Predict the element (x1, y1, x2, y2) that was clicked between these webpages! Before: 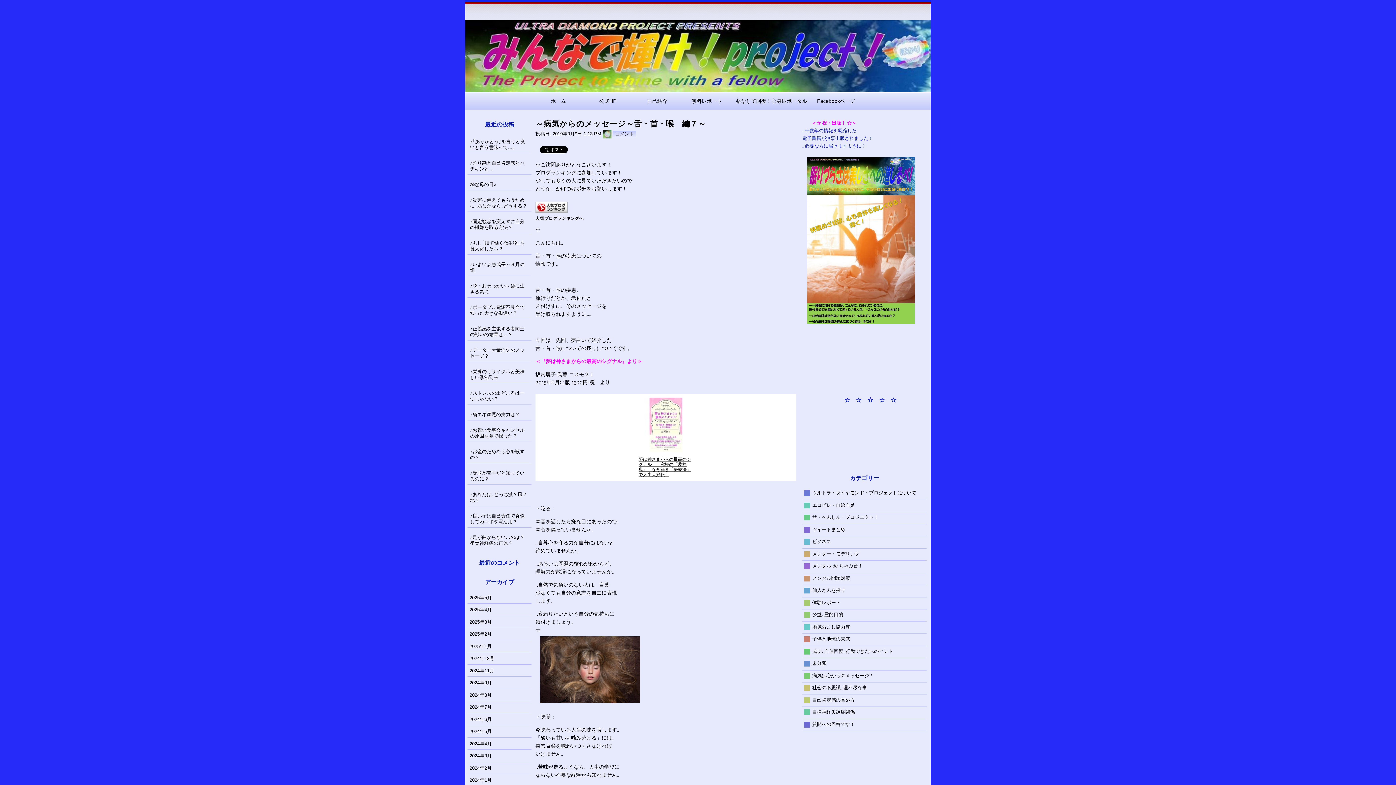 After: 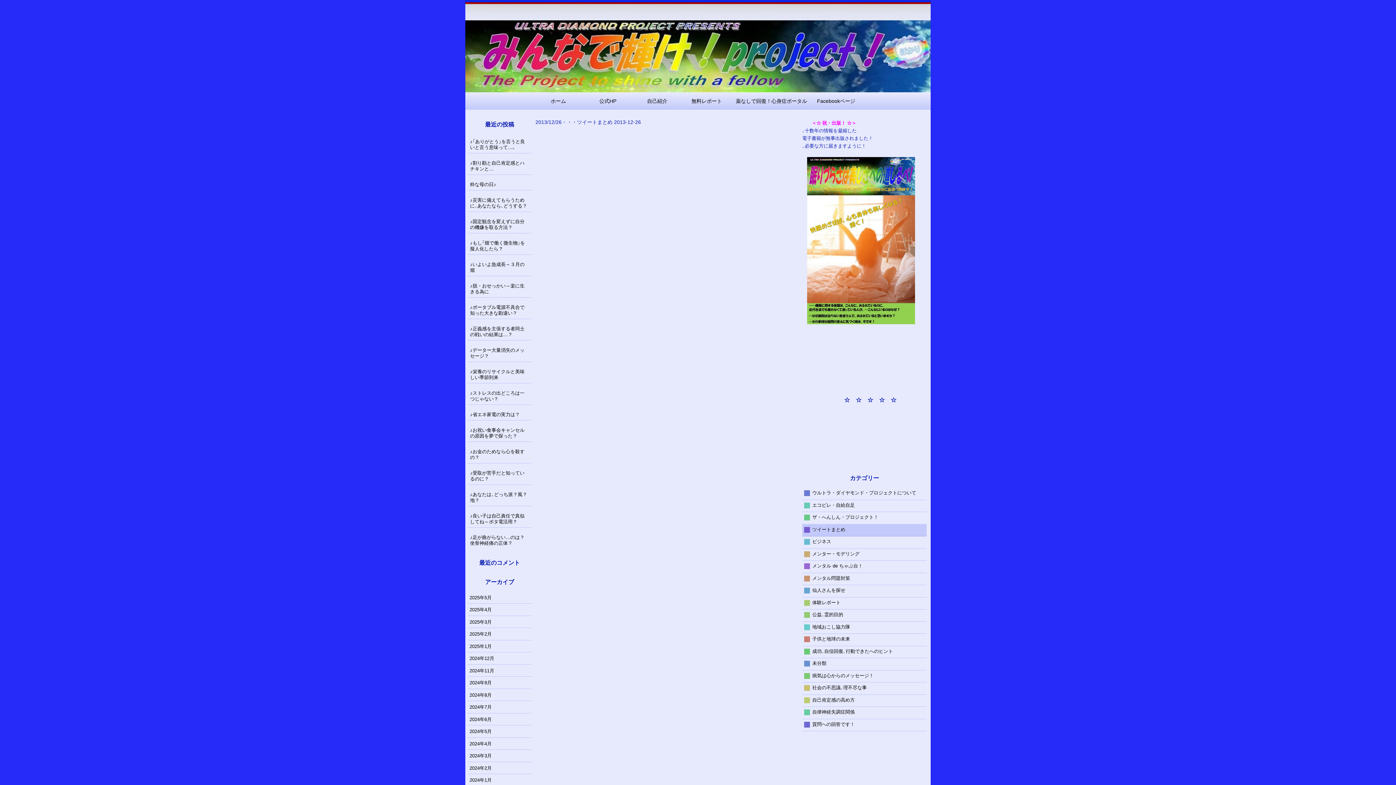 Action: label: ツイートまとめ bbox: (802, 526, 847, 533)